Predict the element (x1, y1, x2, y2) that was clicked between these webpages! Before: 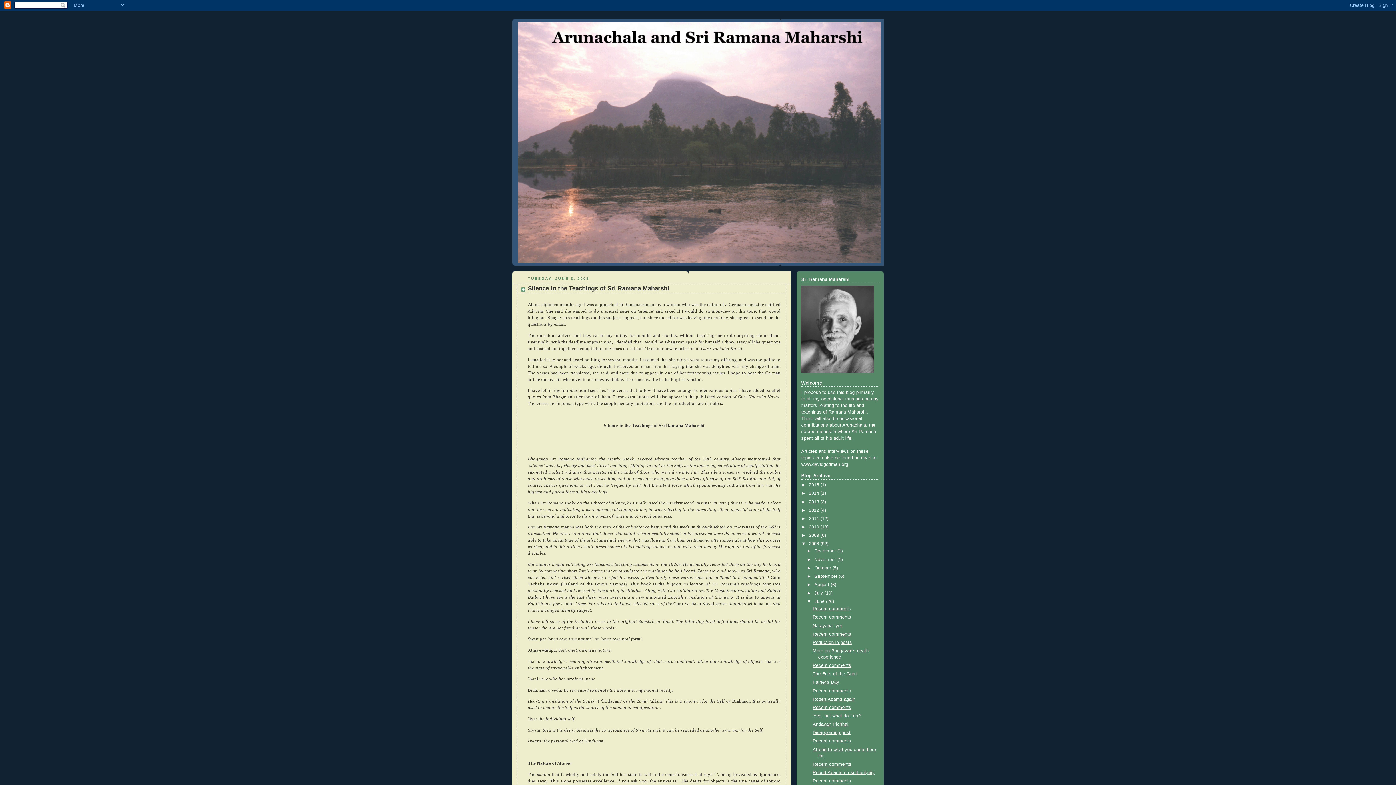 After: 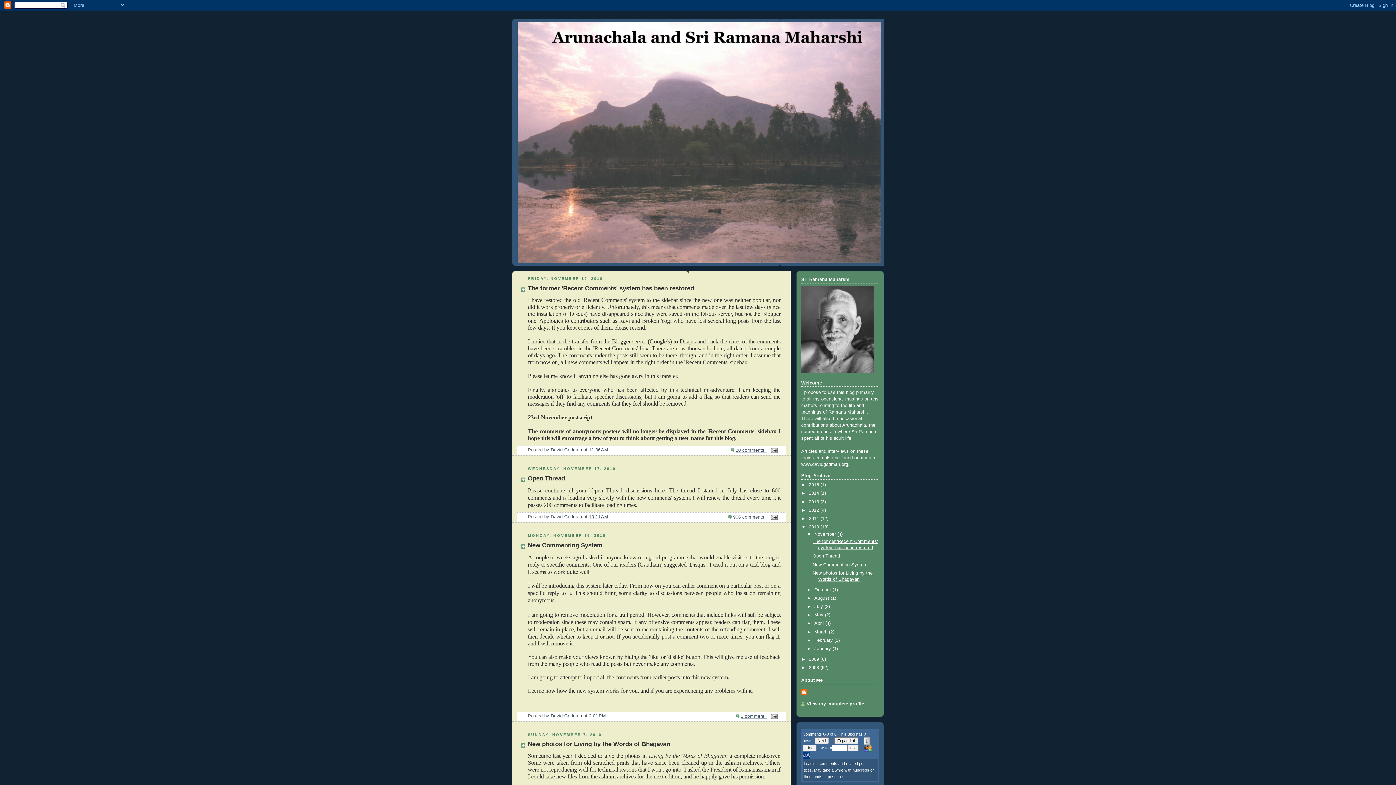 Action: label: 2010  bbox: (809, 524, 820, 529)